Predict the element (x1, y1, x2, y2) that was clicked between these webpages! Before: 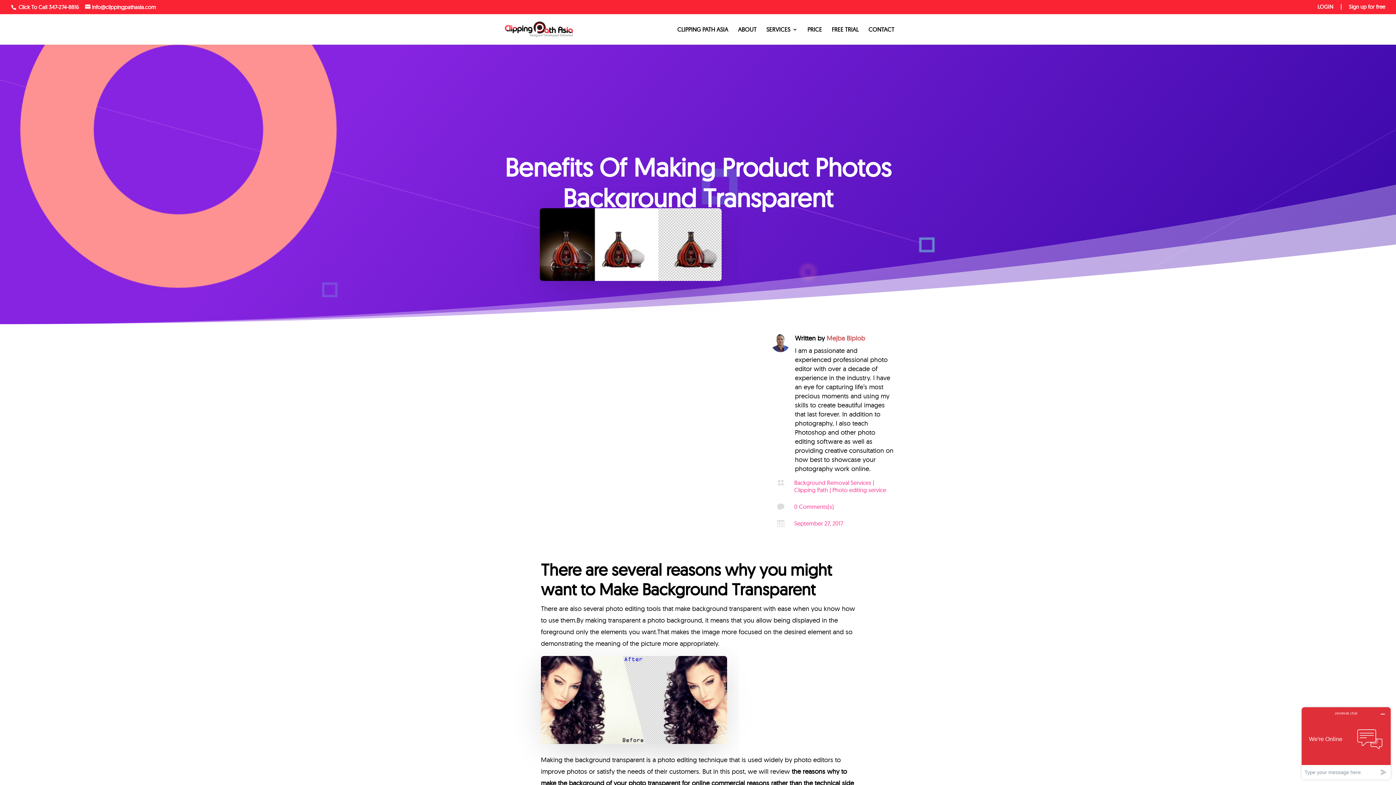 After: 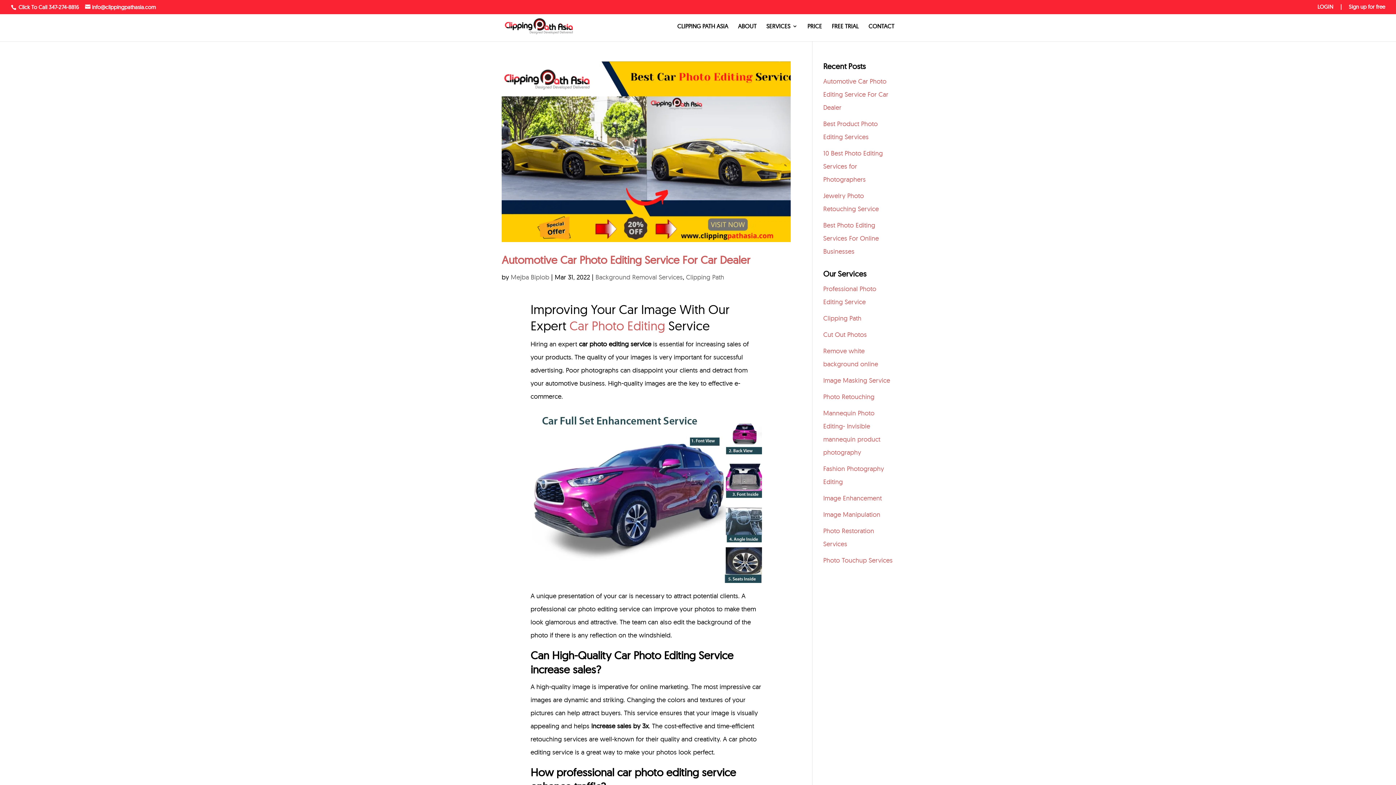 Action: bbox: (794, 479, 871, 486) label: Background Removal Services